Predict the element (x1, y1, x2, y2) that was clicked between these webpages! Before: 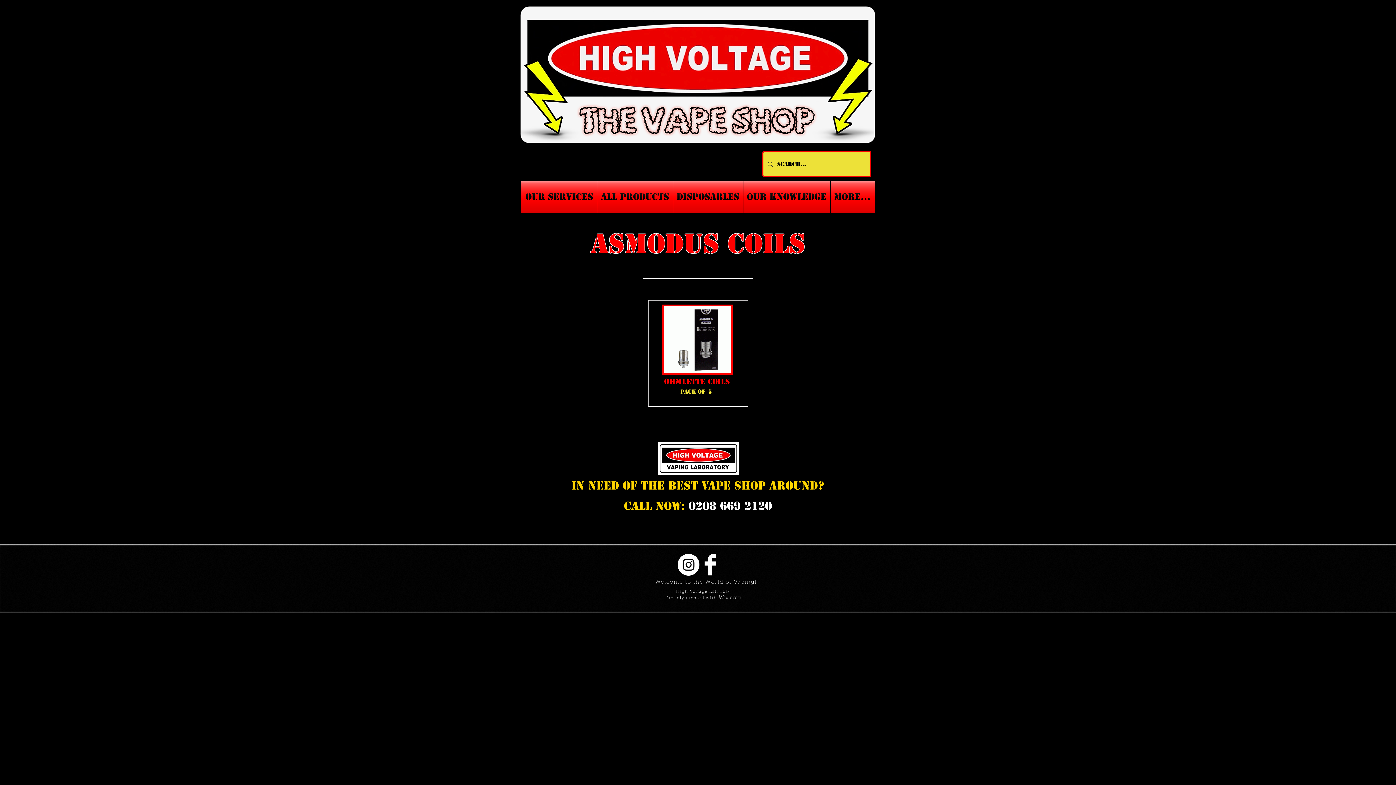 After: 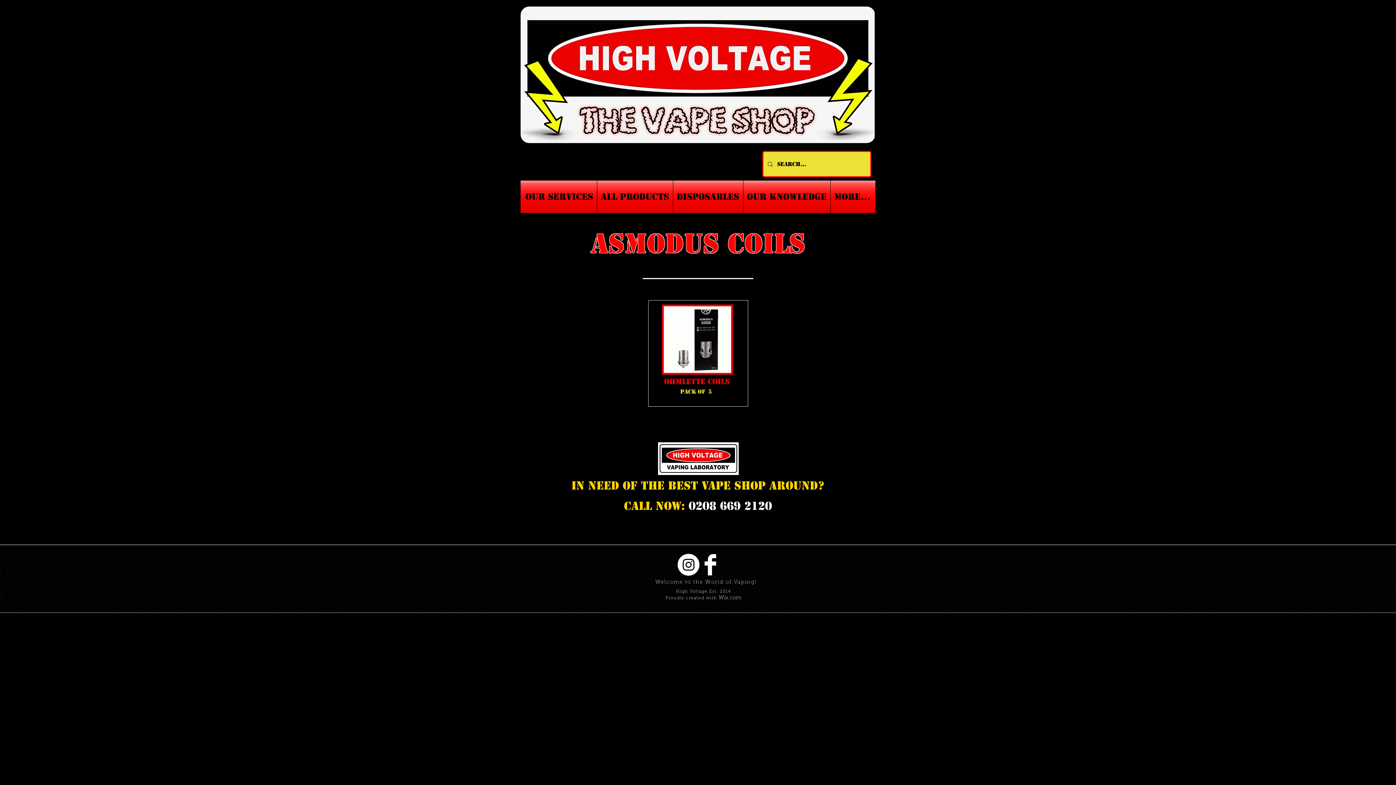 Action: bbox: (718, 595, 741, 601) label: Wix.com